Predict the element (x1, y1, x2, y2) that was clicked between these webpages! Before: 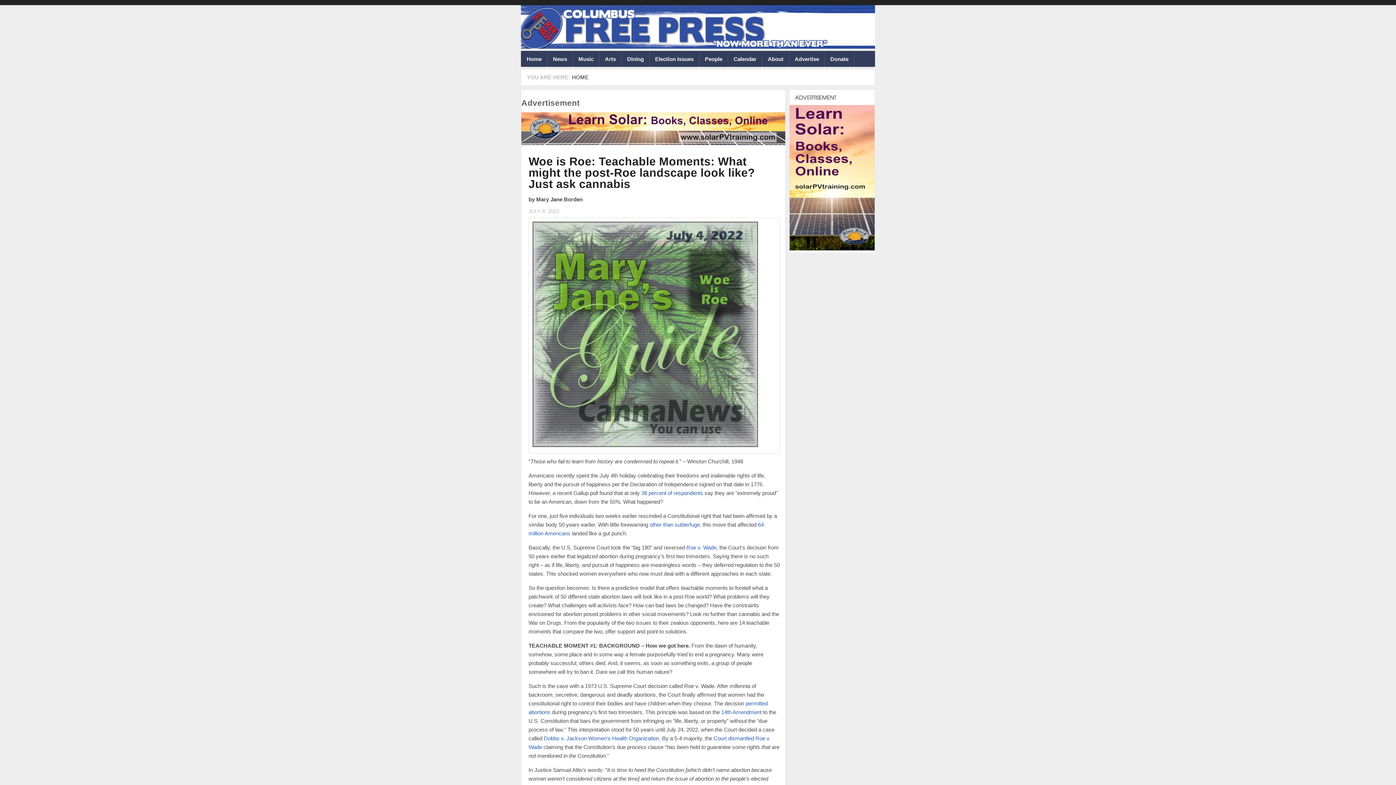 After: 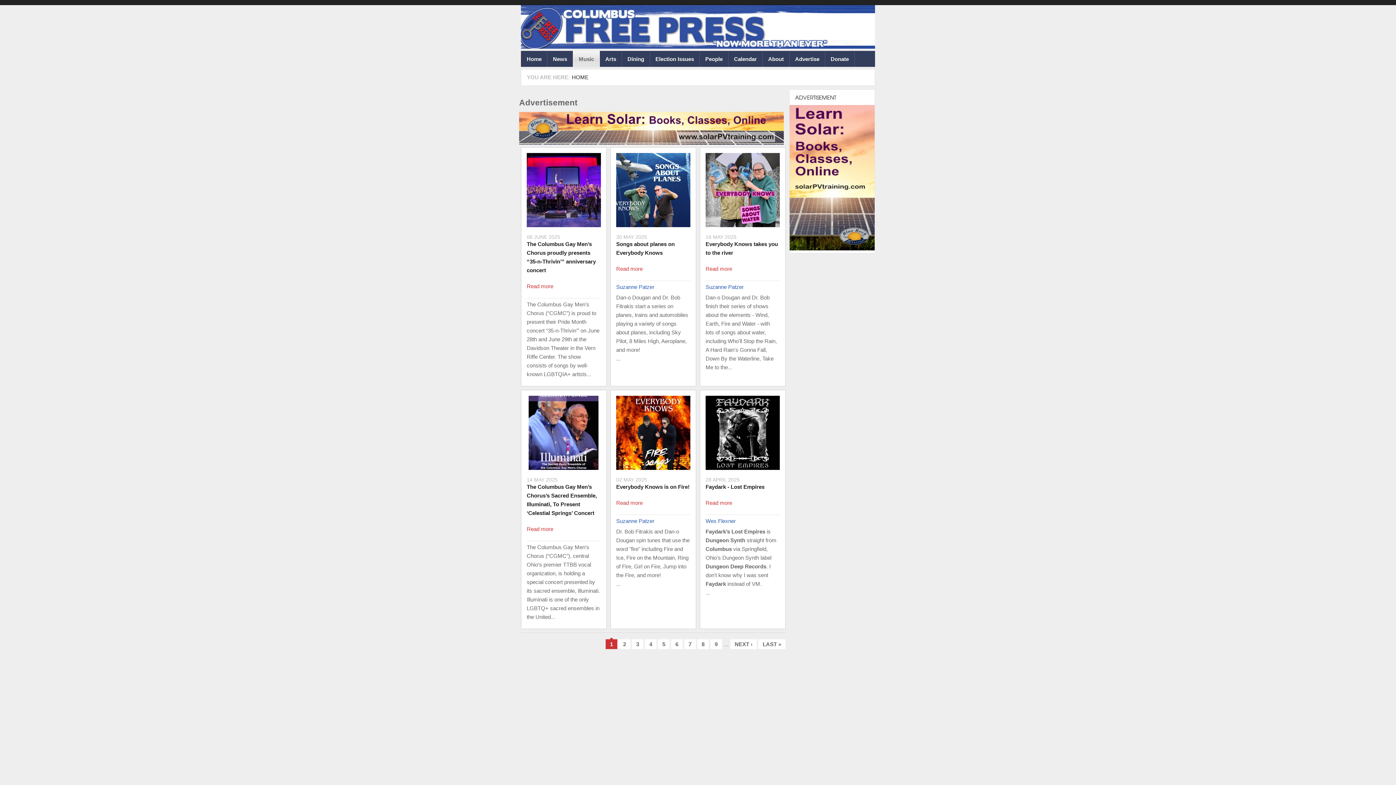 Action: bbox: (573, 51, 599, 66) label: Music